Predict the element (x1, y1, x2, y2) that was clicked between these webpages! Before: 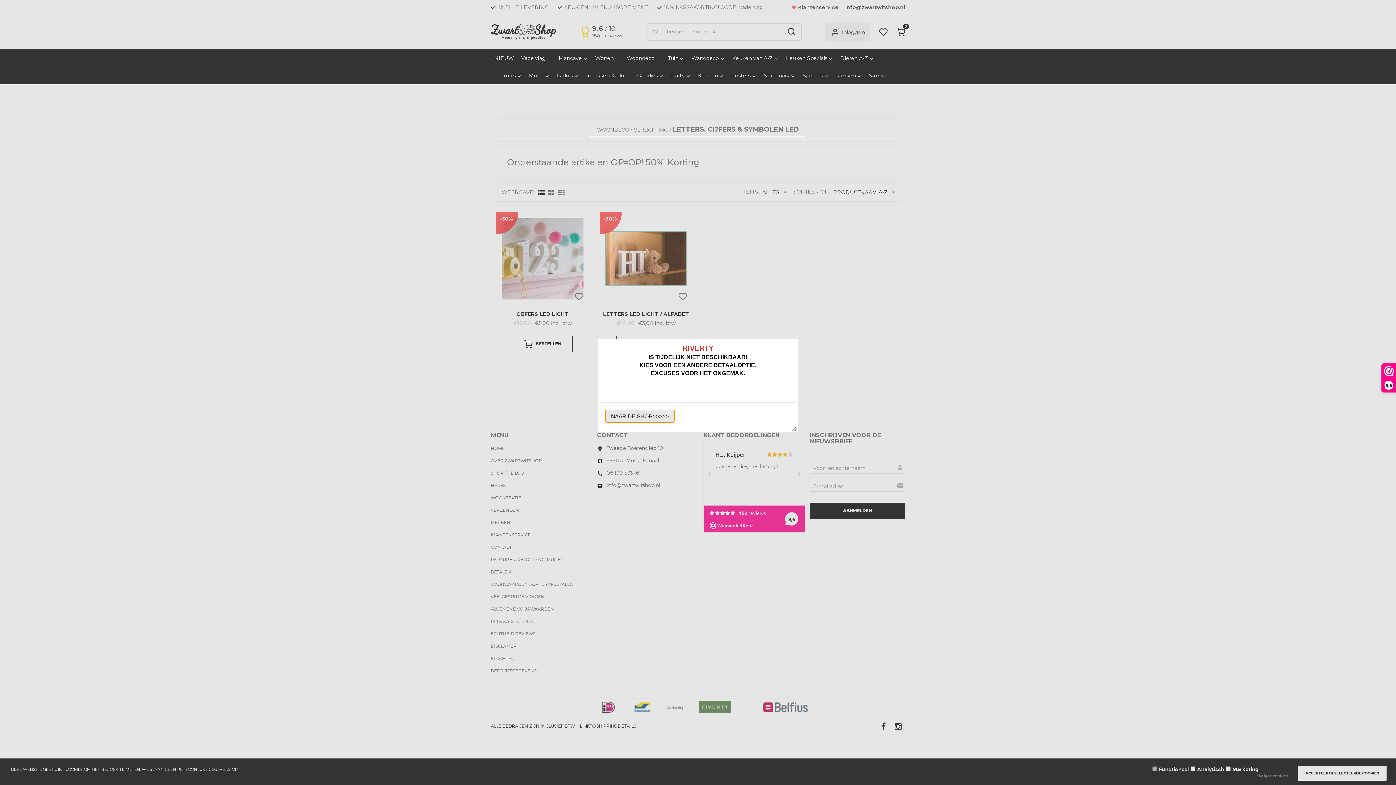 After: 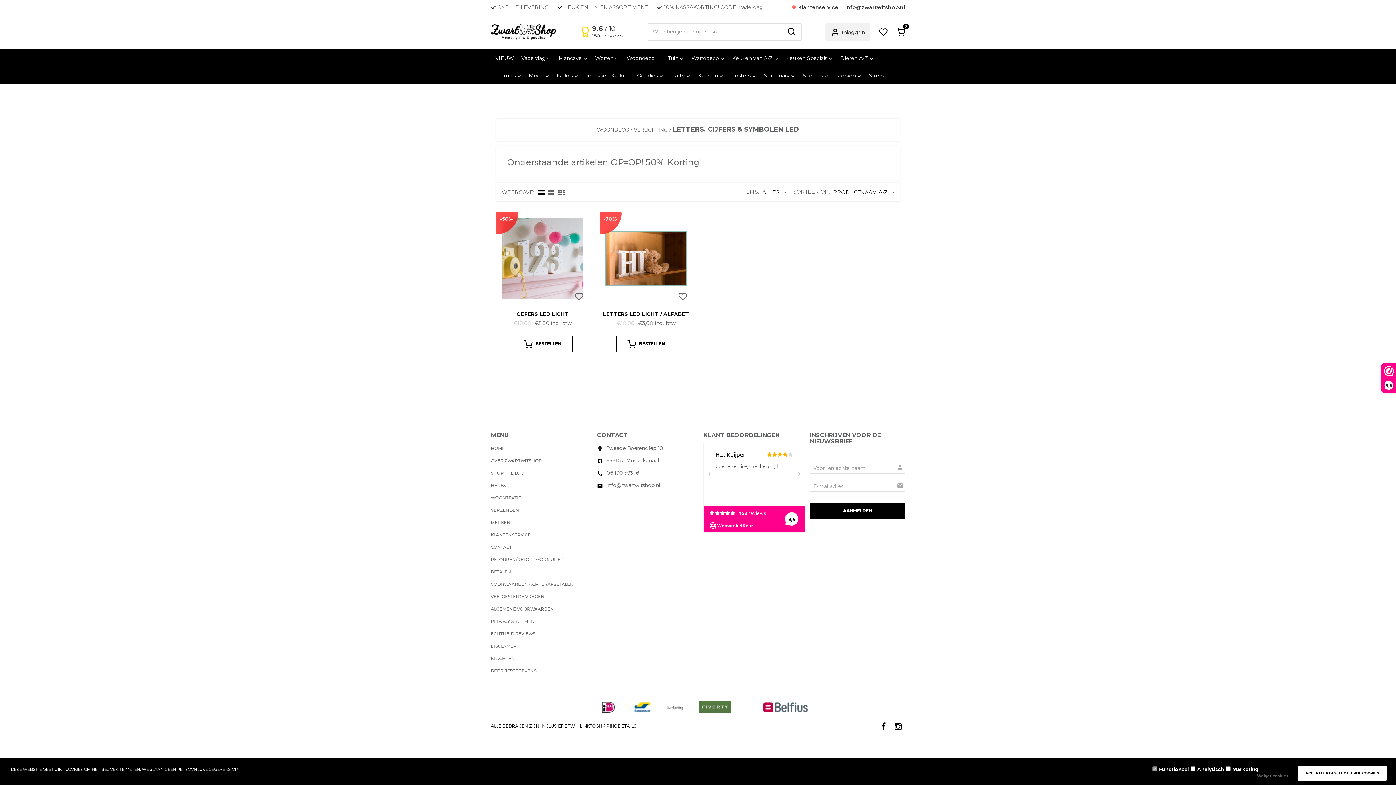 Action: label: NAAR DE SHOP>>>>> bbox: (605, 410, 674, 422)